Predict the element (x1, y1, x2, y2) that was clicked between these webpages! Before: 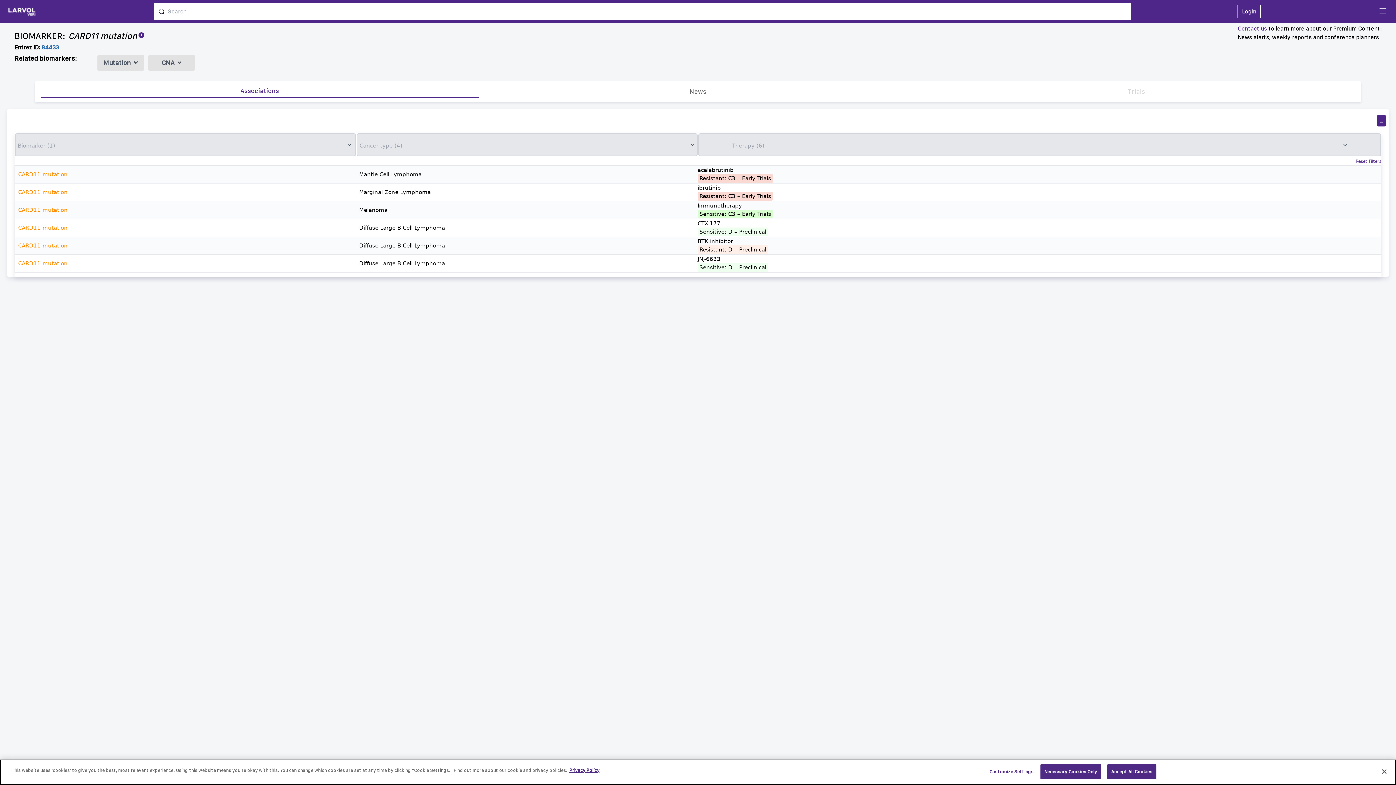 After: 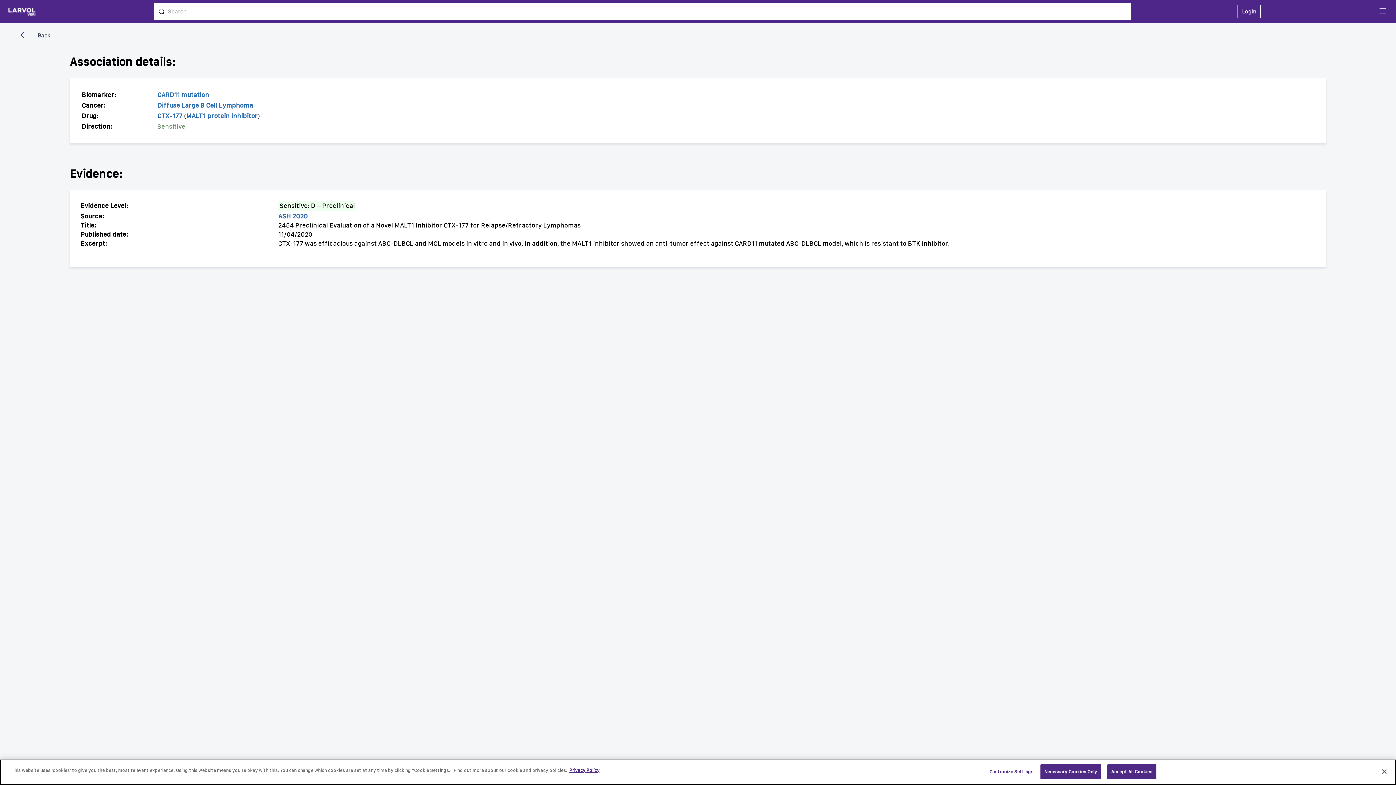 Action: bbox: (15, 221, 355, 234) label: CARD11 mutation